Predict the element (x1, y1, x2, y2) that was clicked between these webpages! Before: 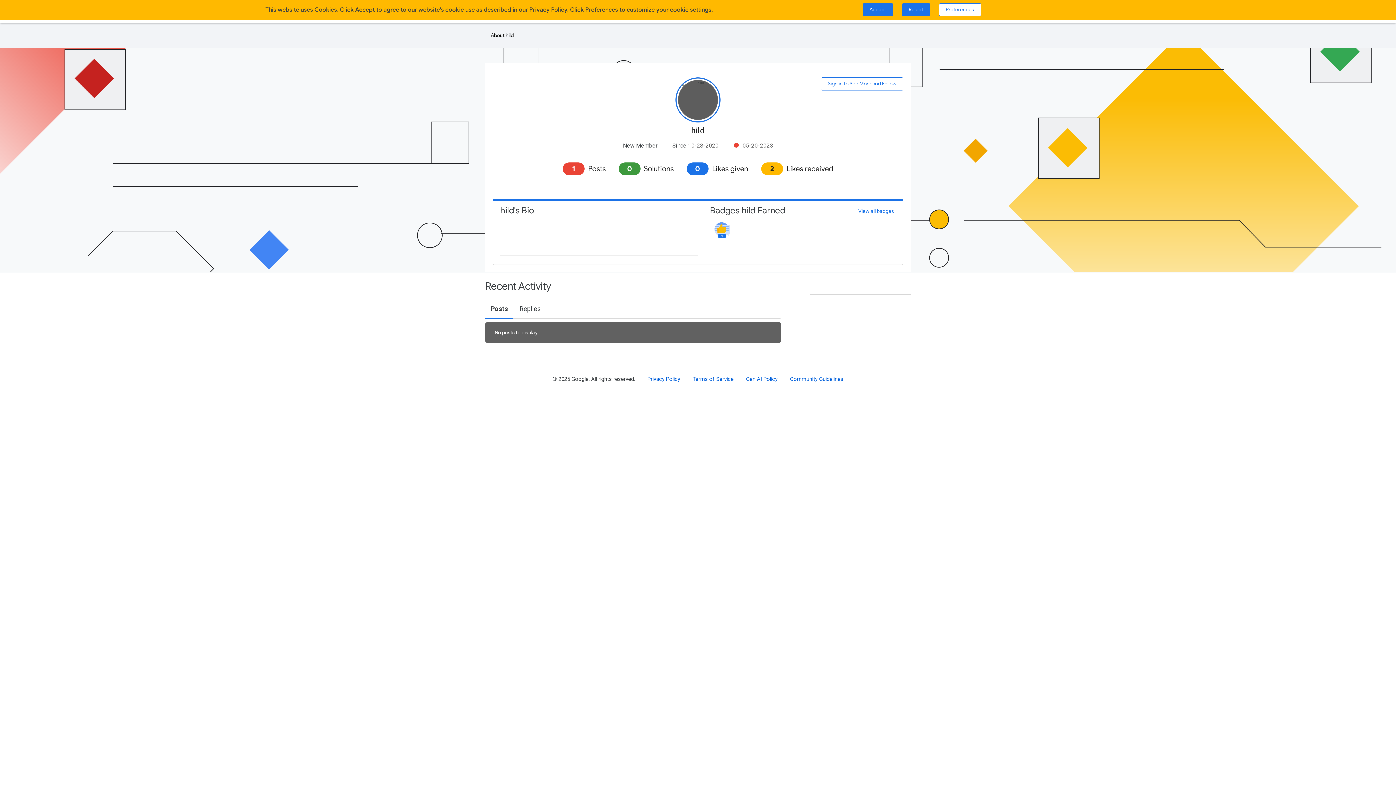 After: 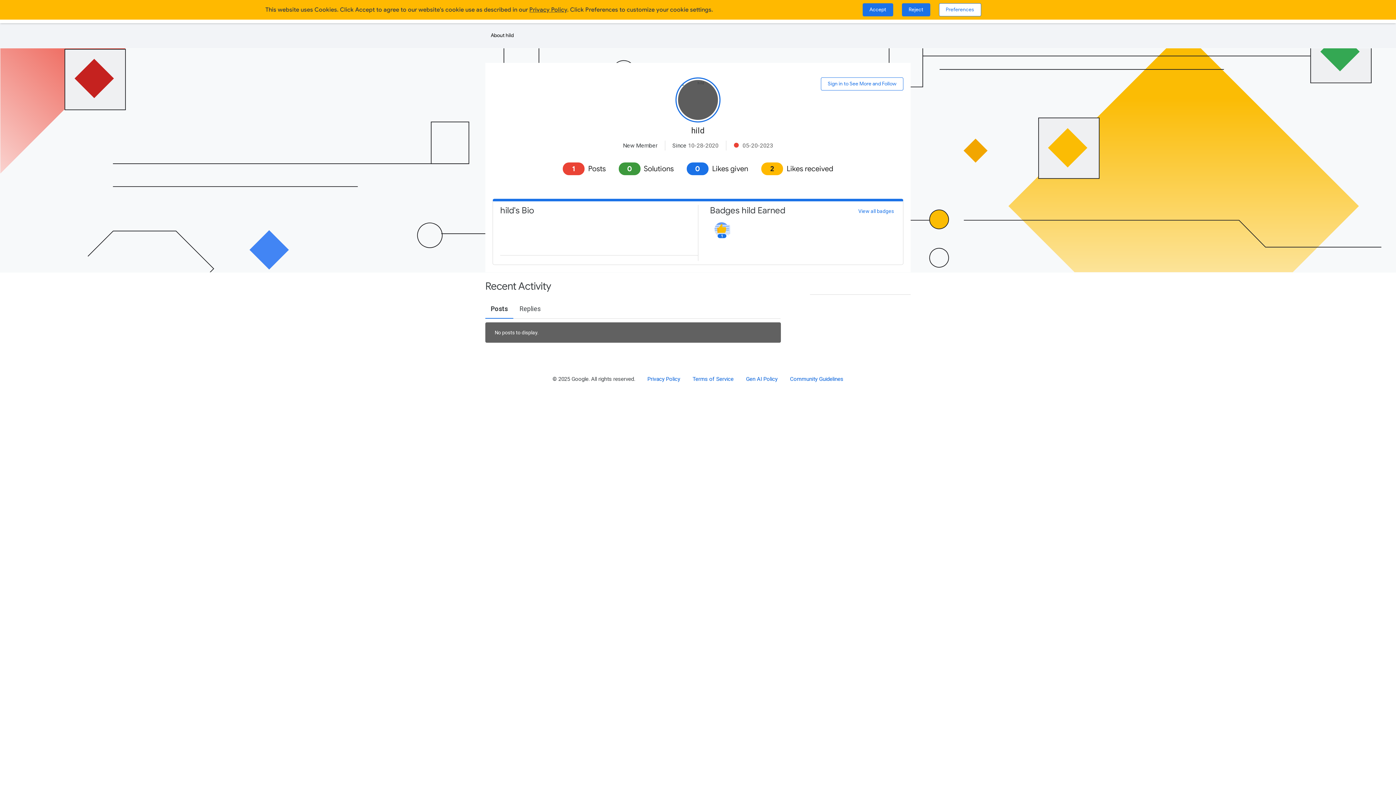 Action: label: Privacy Policy bbox: (529, 6, 567, 13)